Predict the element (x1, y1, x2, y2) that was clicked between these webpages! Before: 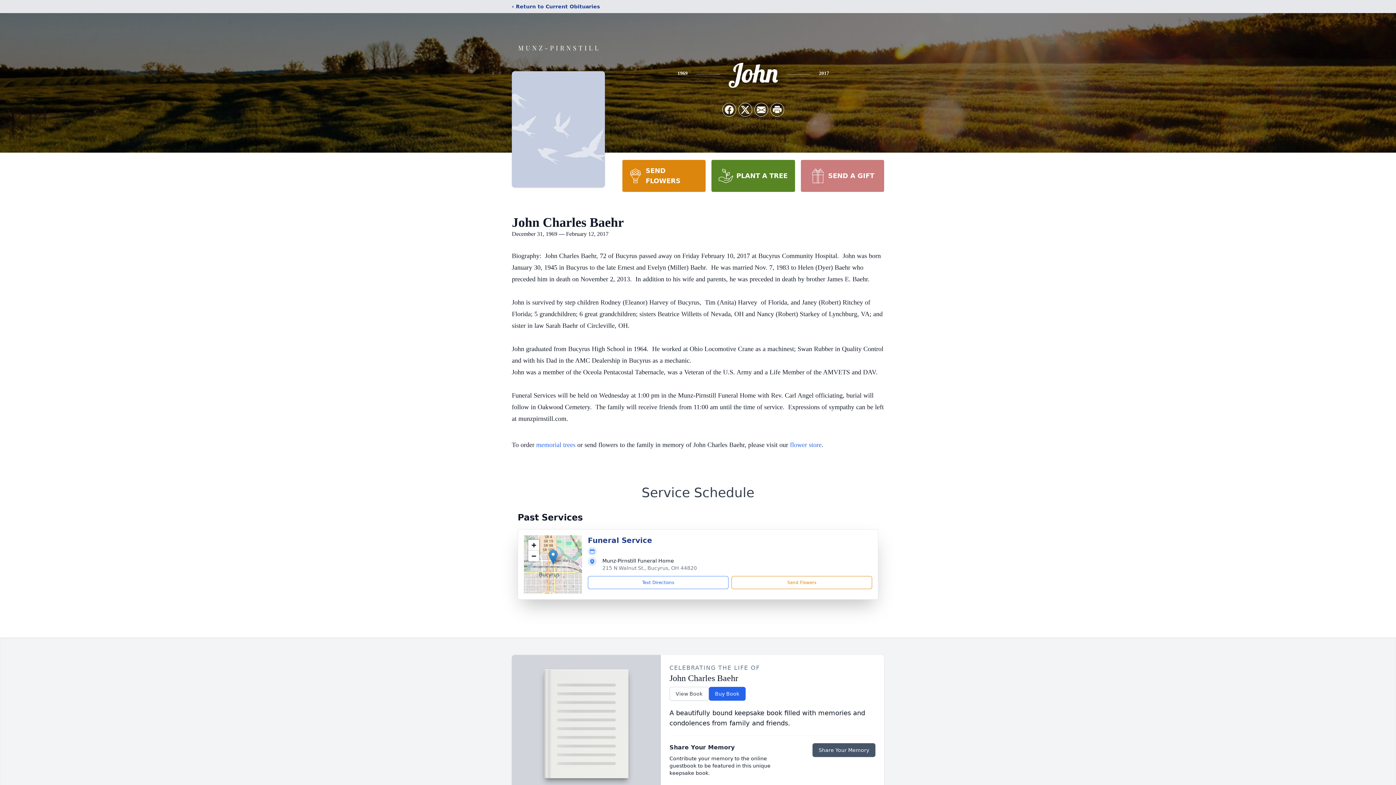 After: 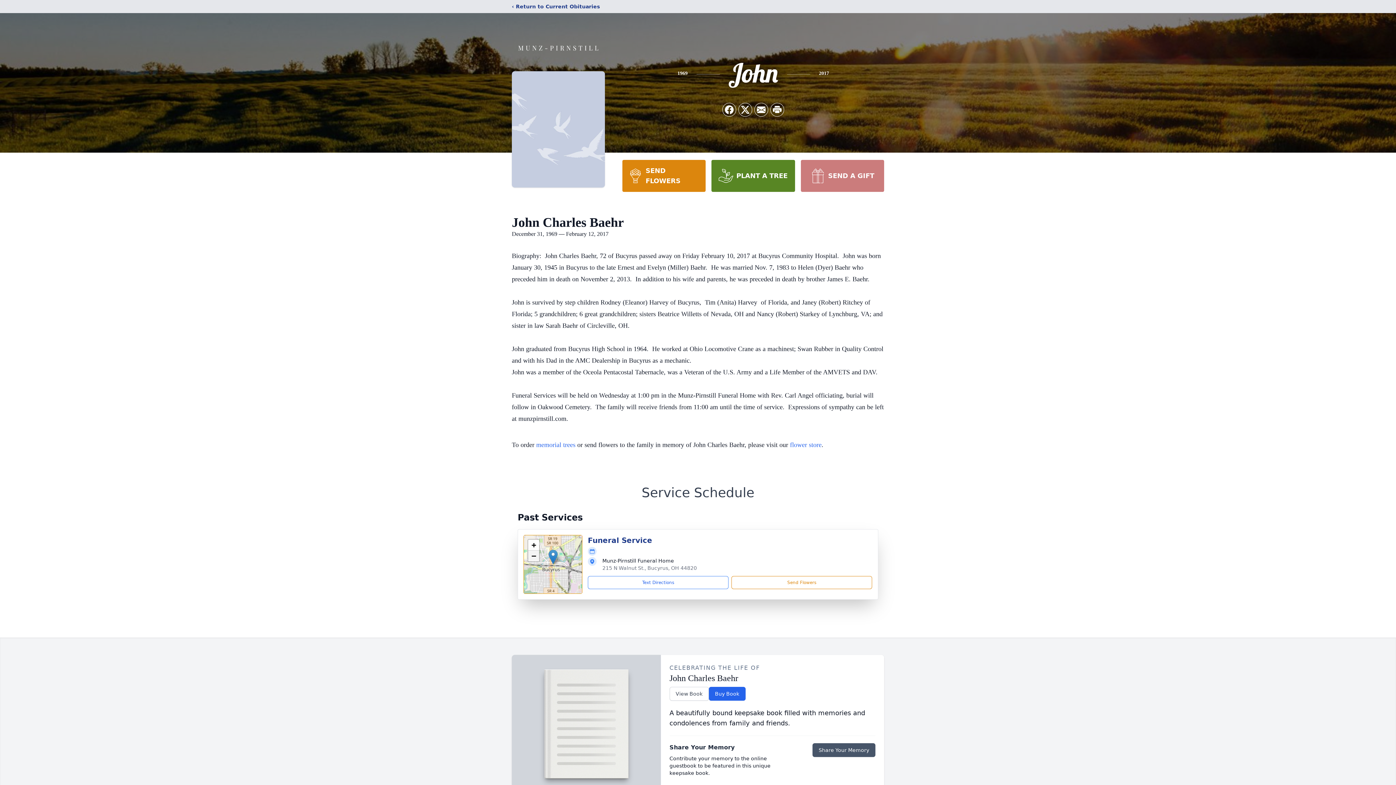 Action: bbox: (528, 550, 539, 561) label: Zoom out